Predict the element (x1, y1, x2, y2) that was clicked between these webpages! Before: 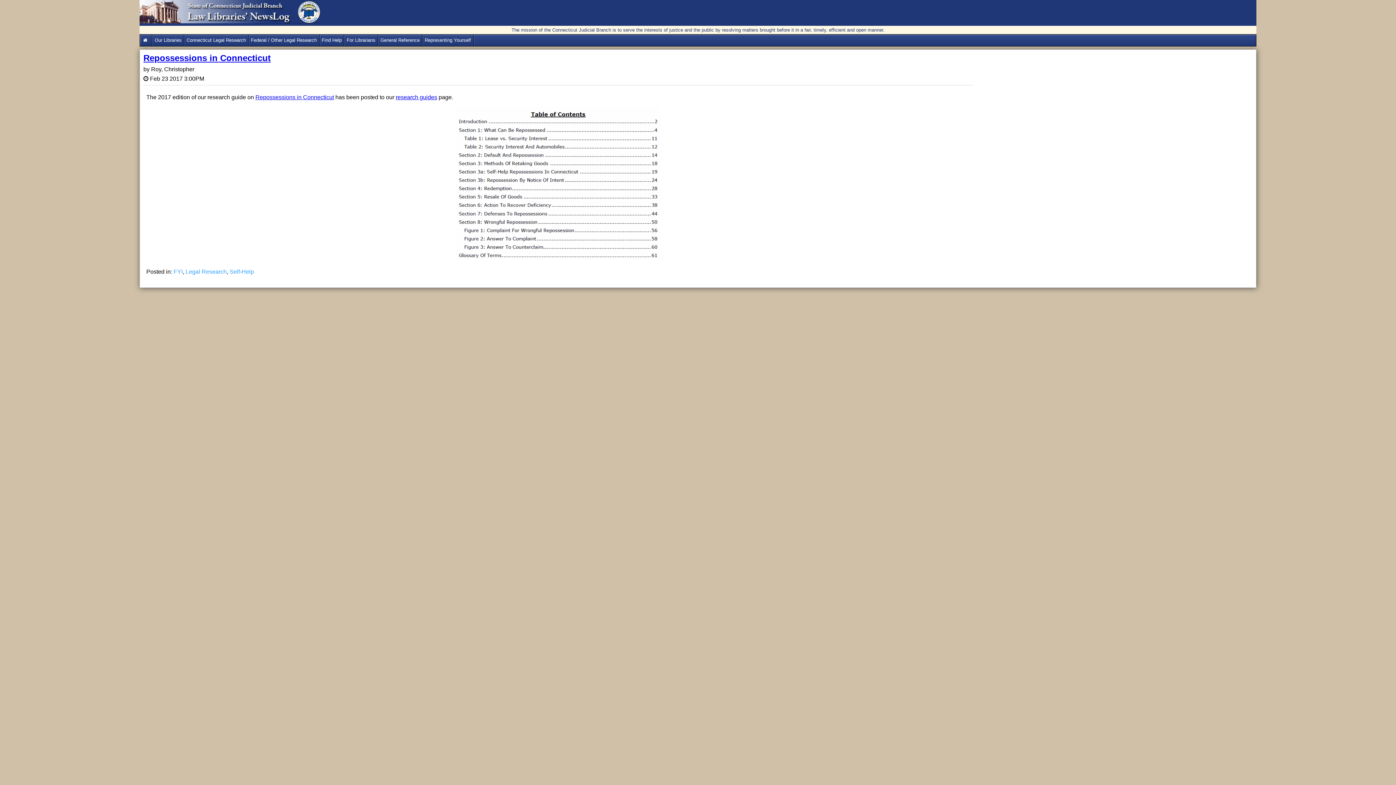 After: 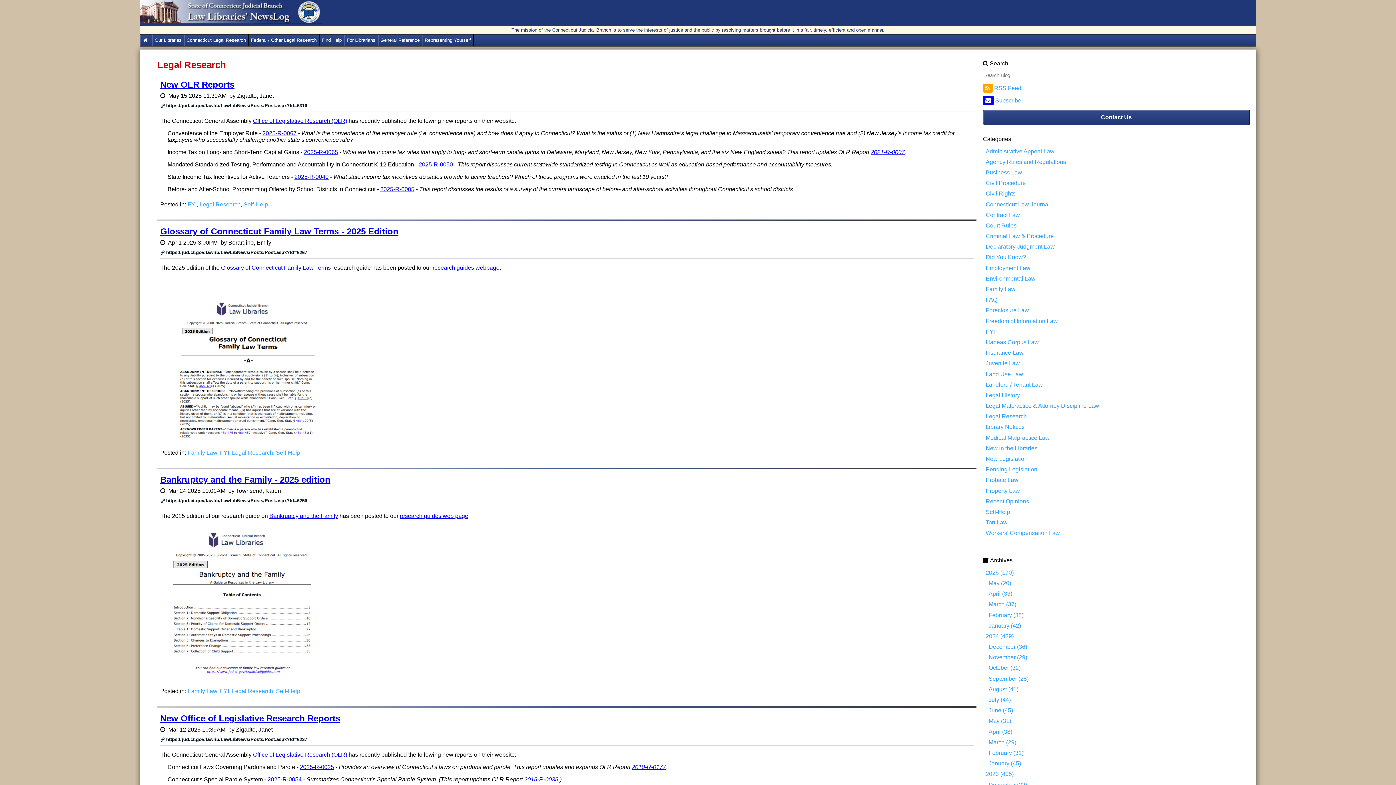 Action: bbox: (185, 268, 226, 275) label: Legal Research